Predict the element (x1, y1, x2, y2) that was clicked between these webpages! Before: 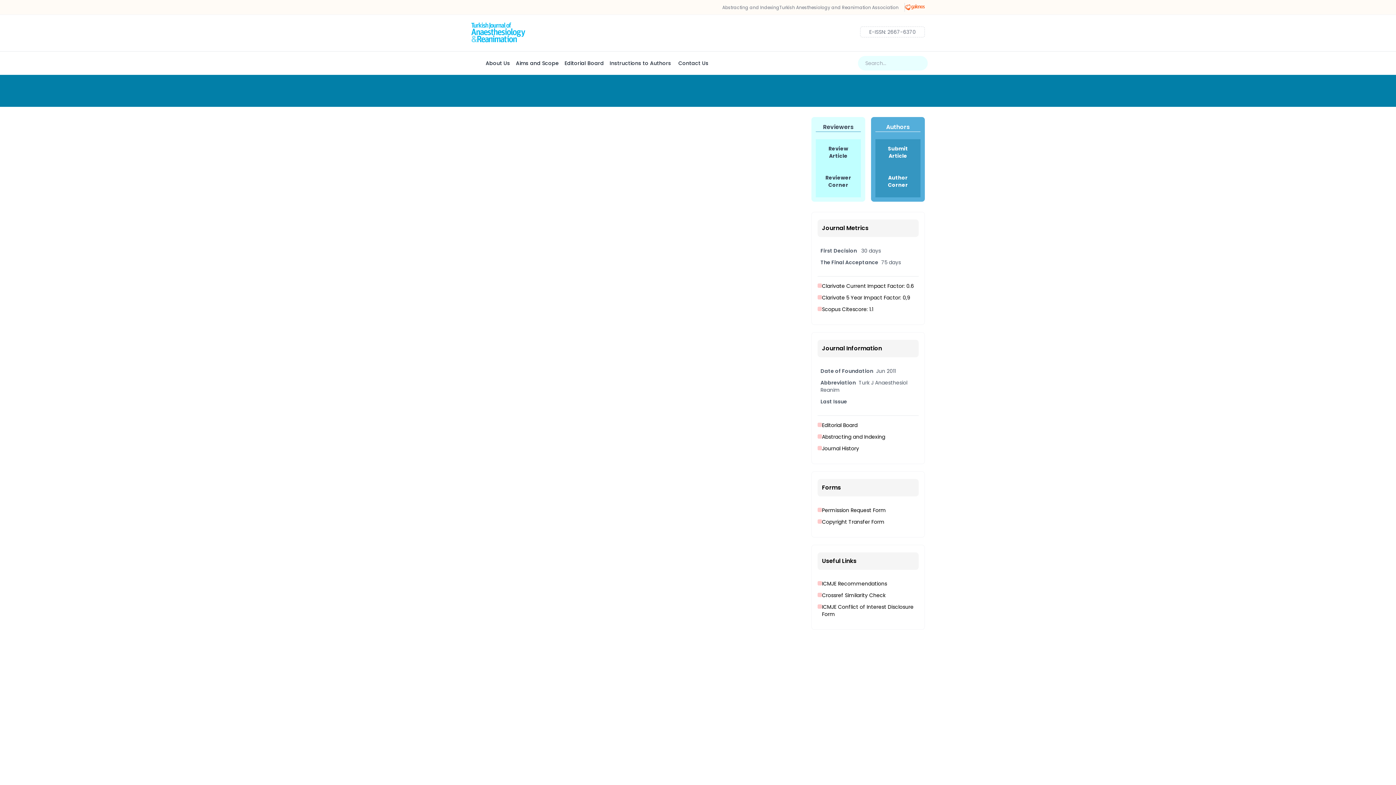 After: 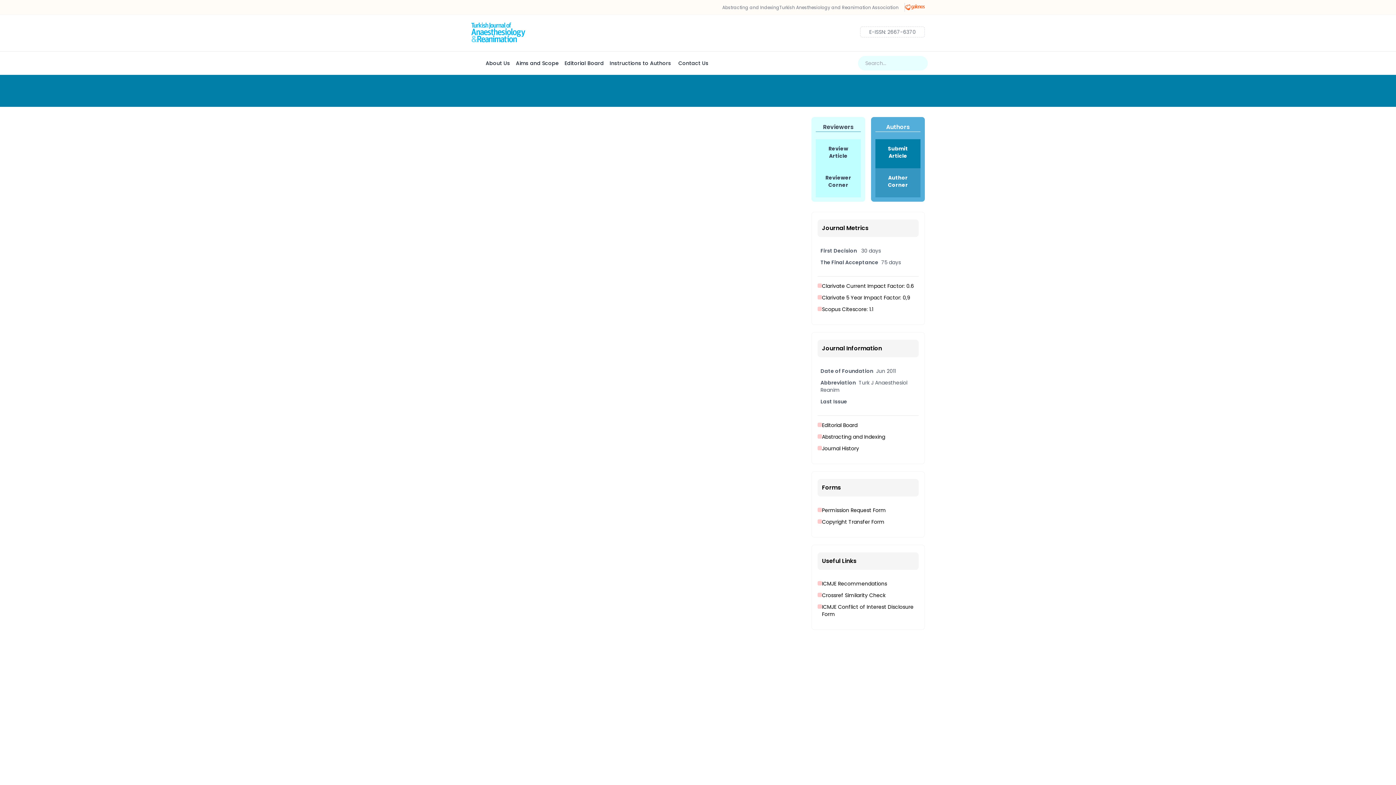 Action: label: Submit
Article bbox: (875, 139, 920, 168)